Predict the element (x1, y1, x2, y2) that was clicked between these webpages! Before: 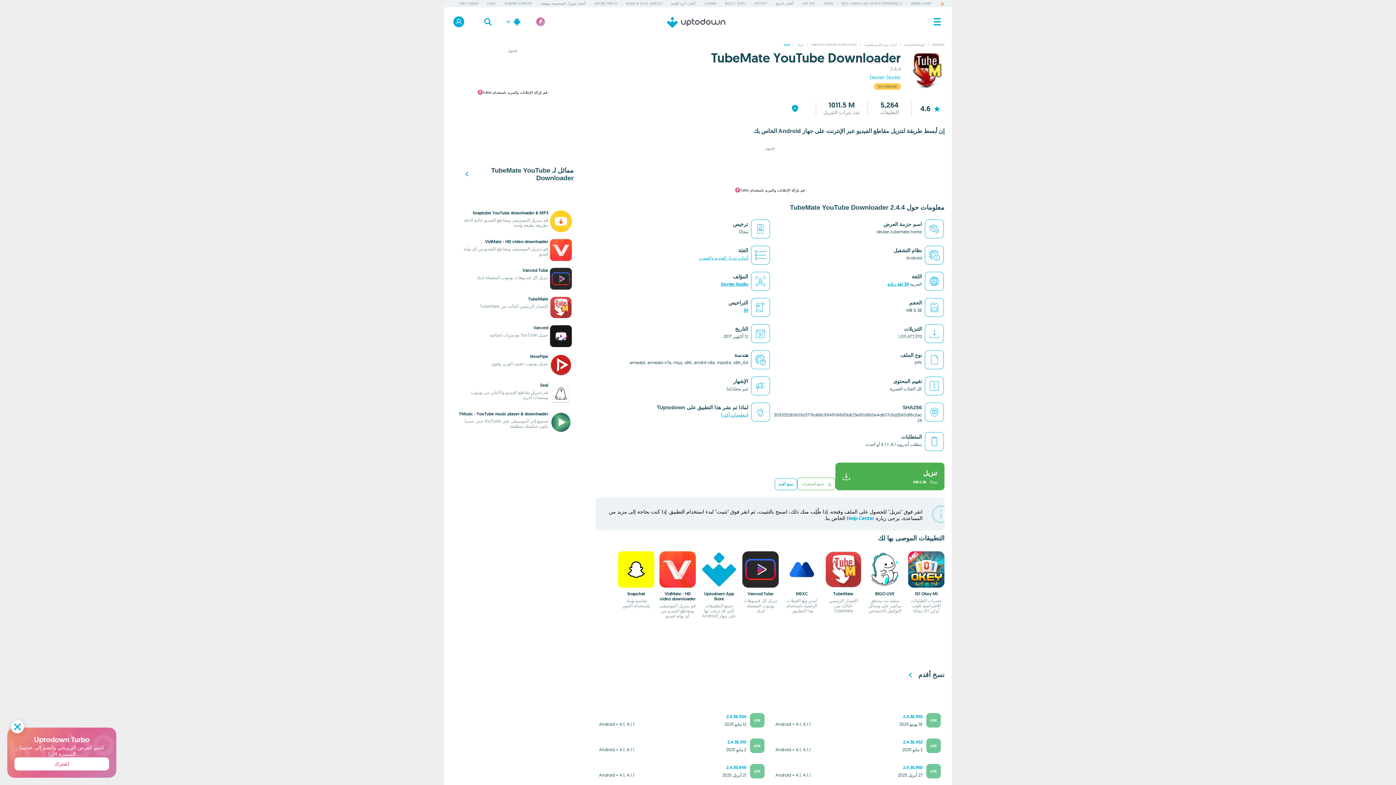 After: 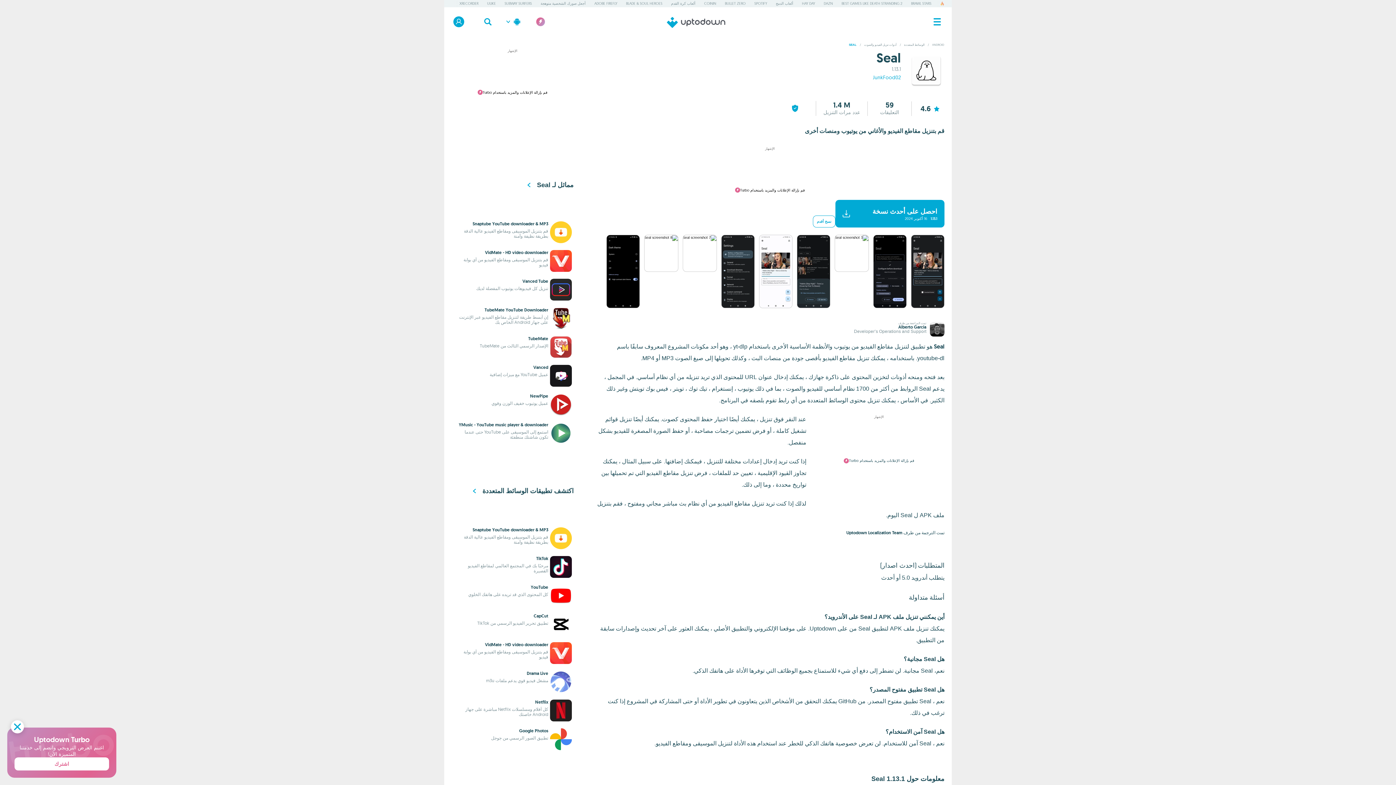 Action: label: Seal bbox: (540, 382, 548, 388)